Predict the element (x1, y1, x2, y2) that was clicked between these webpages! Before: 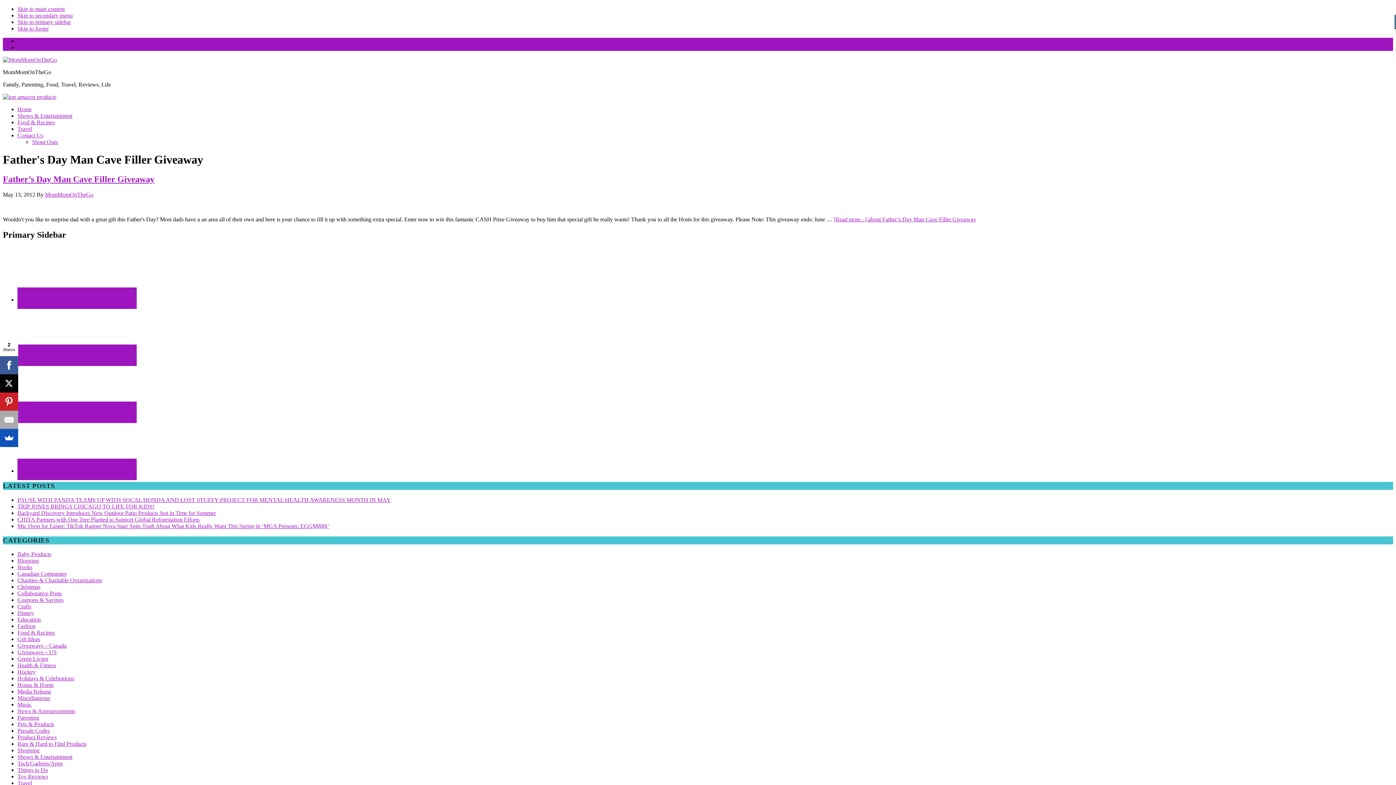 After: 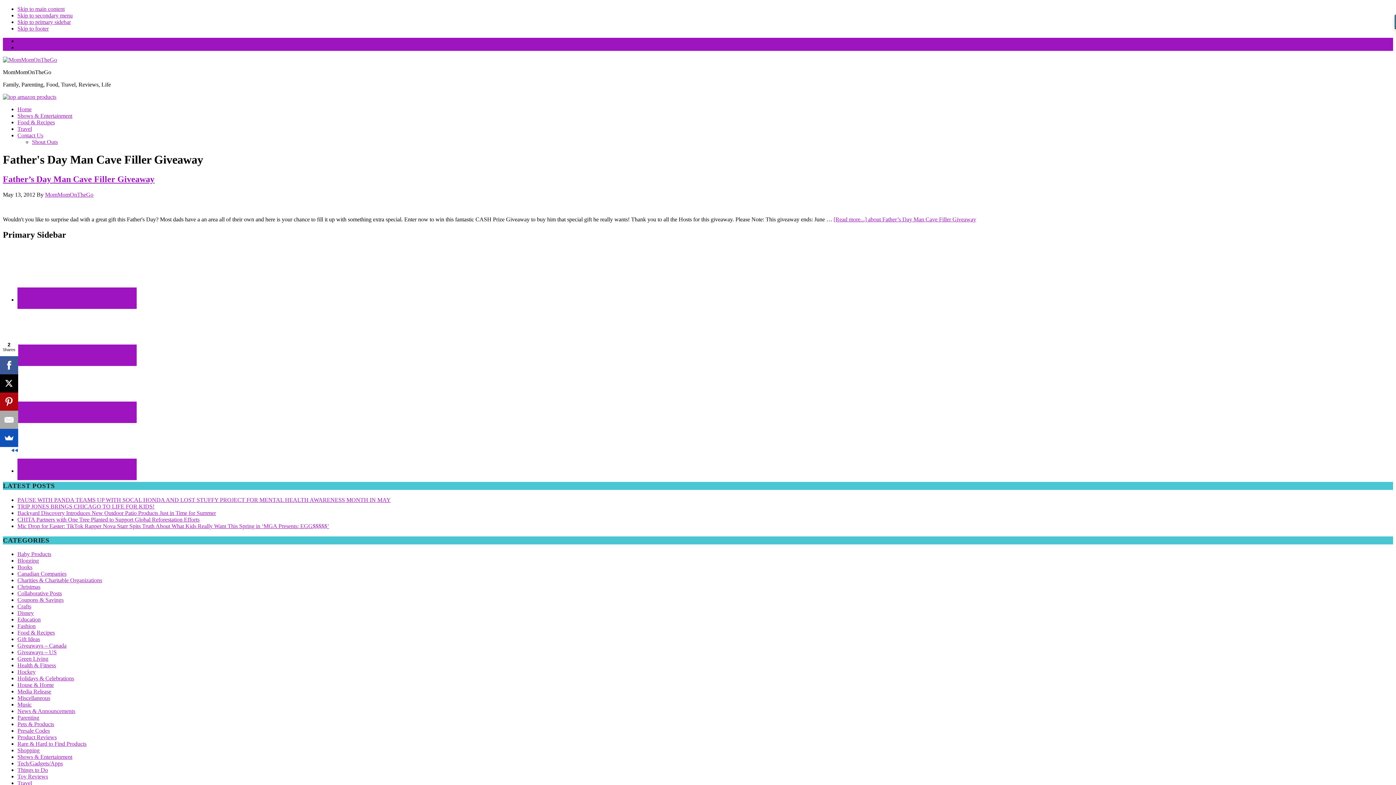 Action: bbox: (0, 392, 18, 410)